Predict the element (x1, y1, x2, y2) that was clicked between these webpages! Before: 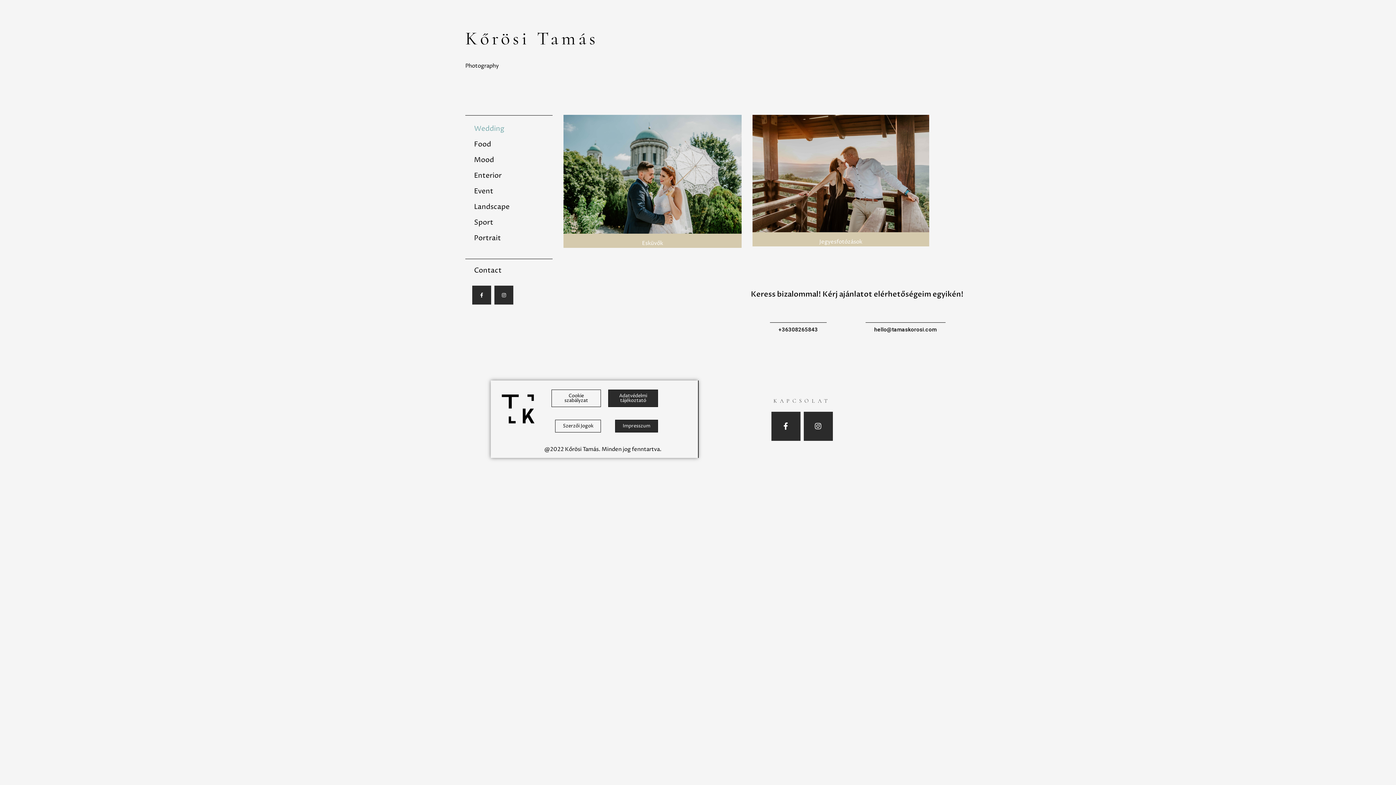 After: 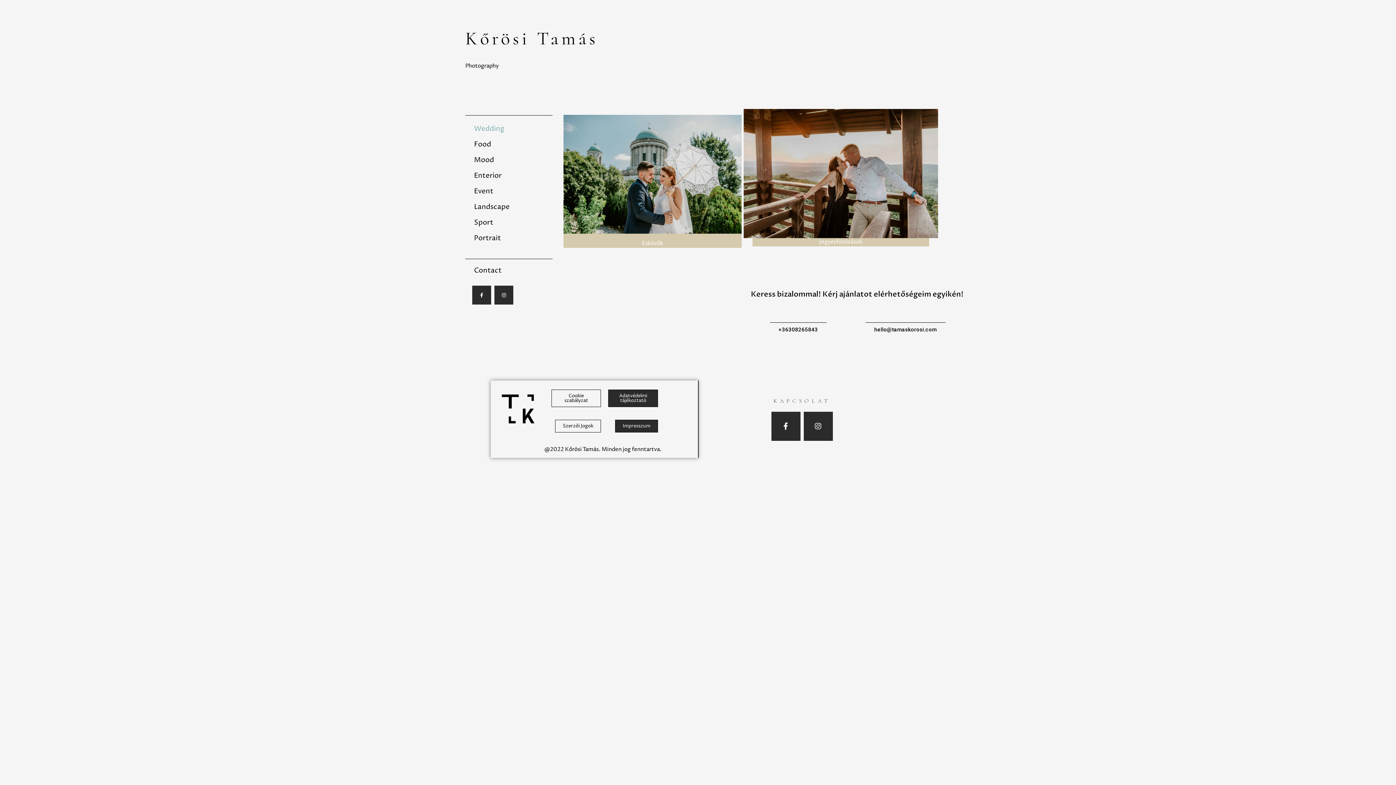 Action: bbox: (752, 170, 929, 176)